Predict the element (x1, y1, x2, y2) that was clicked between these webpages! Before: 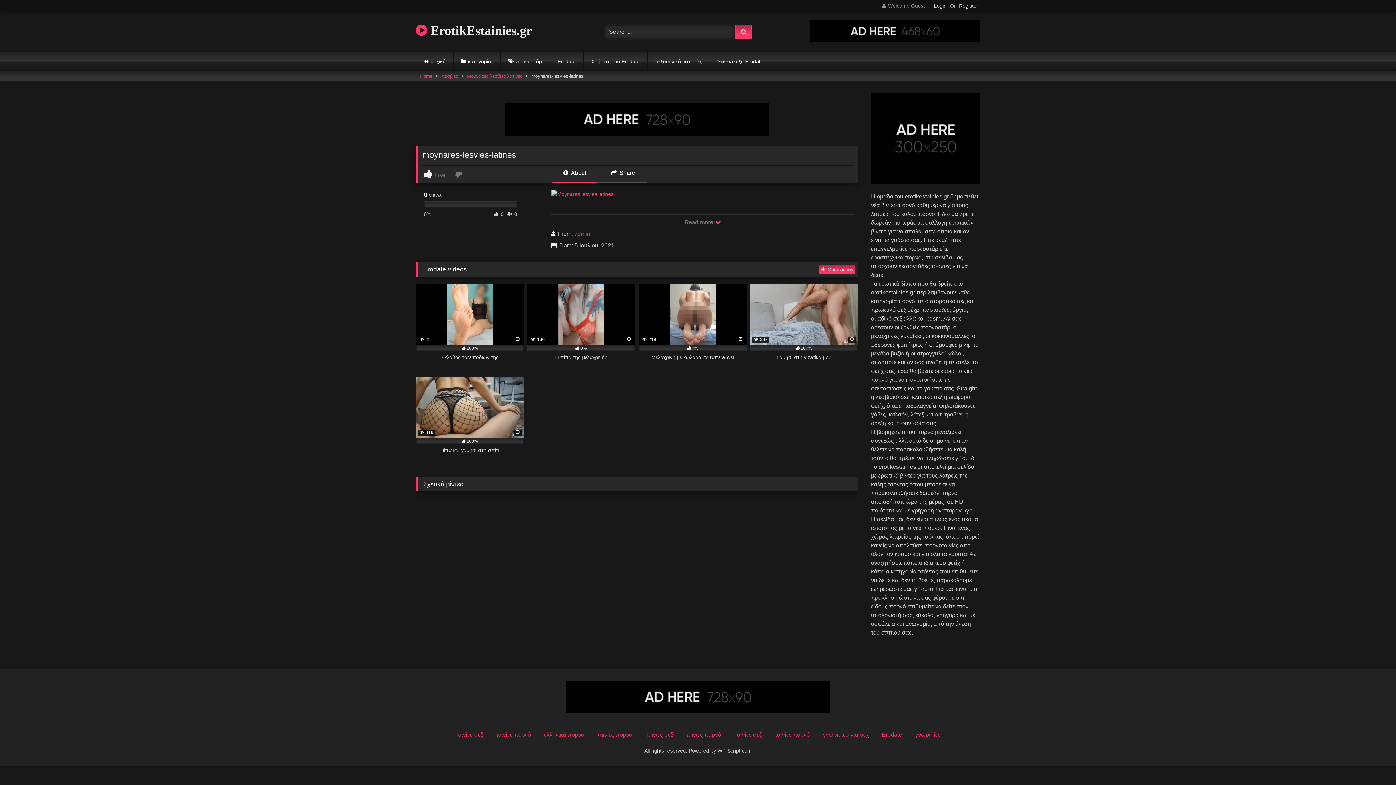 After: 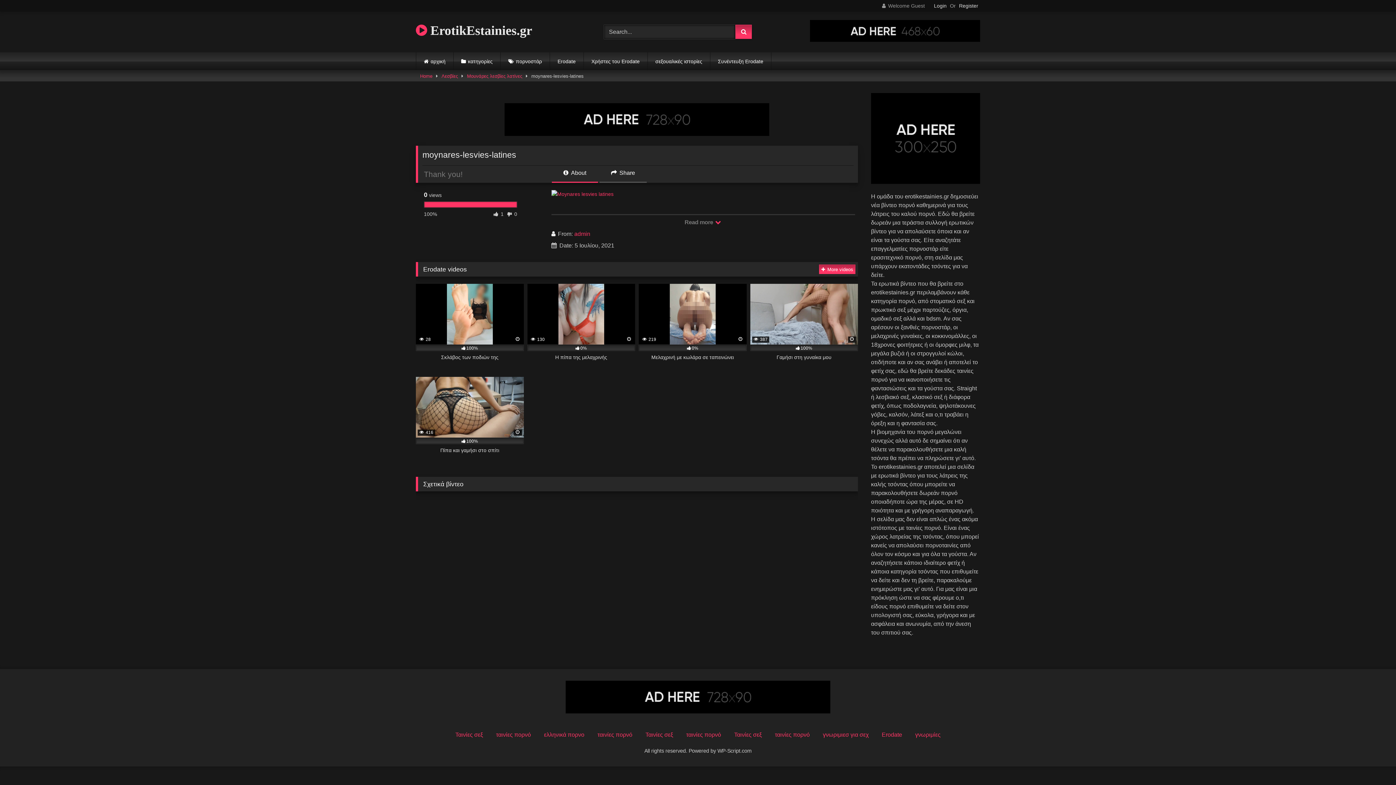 Action: bbox: (424, 170, 453, 178) label:  Like